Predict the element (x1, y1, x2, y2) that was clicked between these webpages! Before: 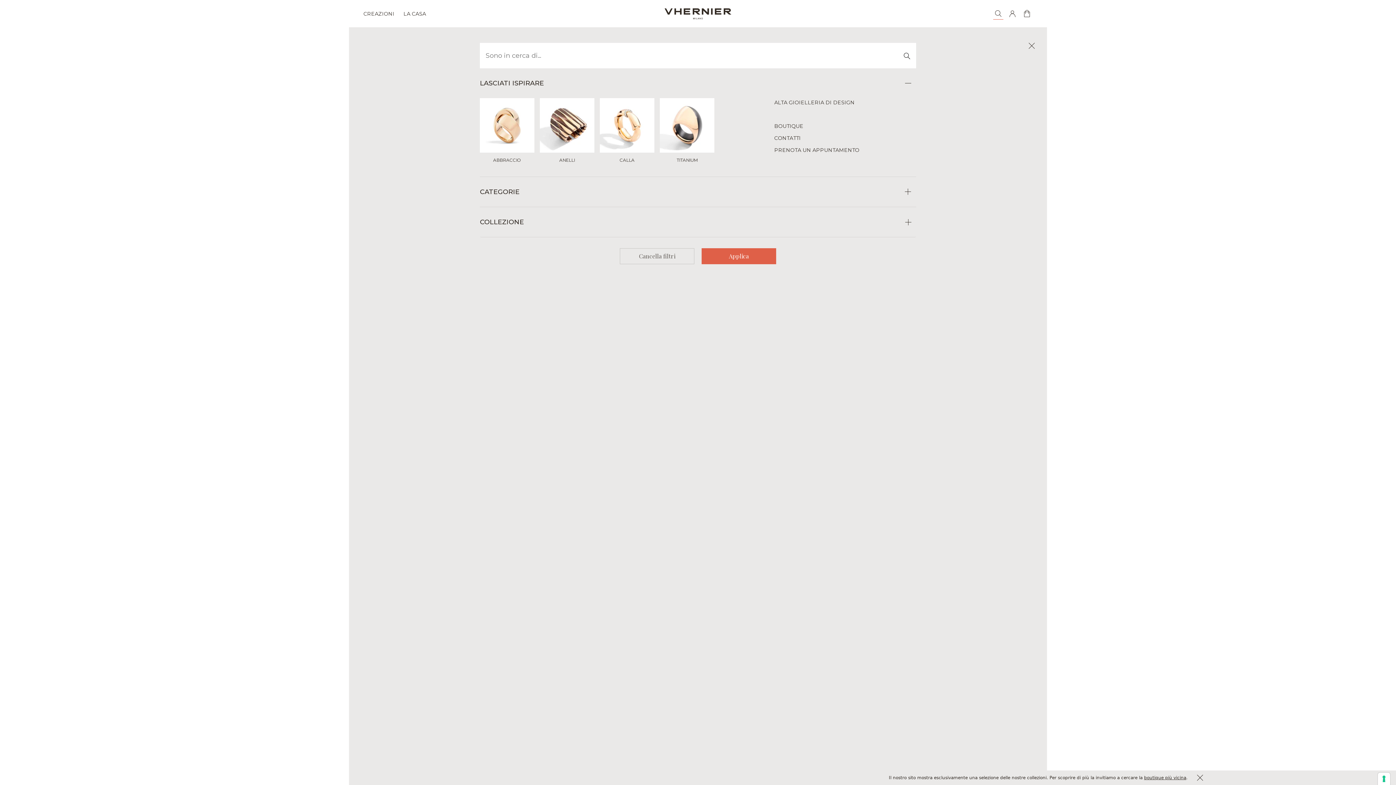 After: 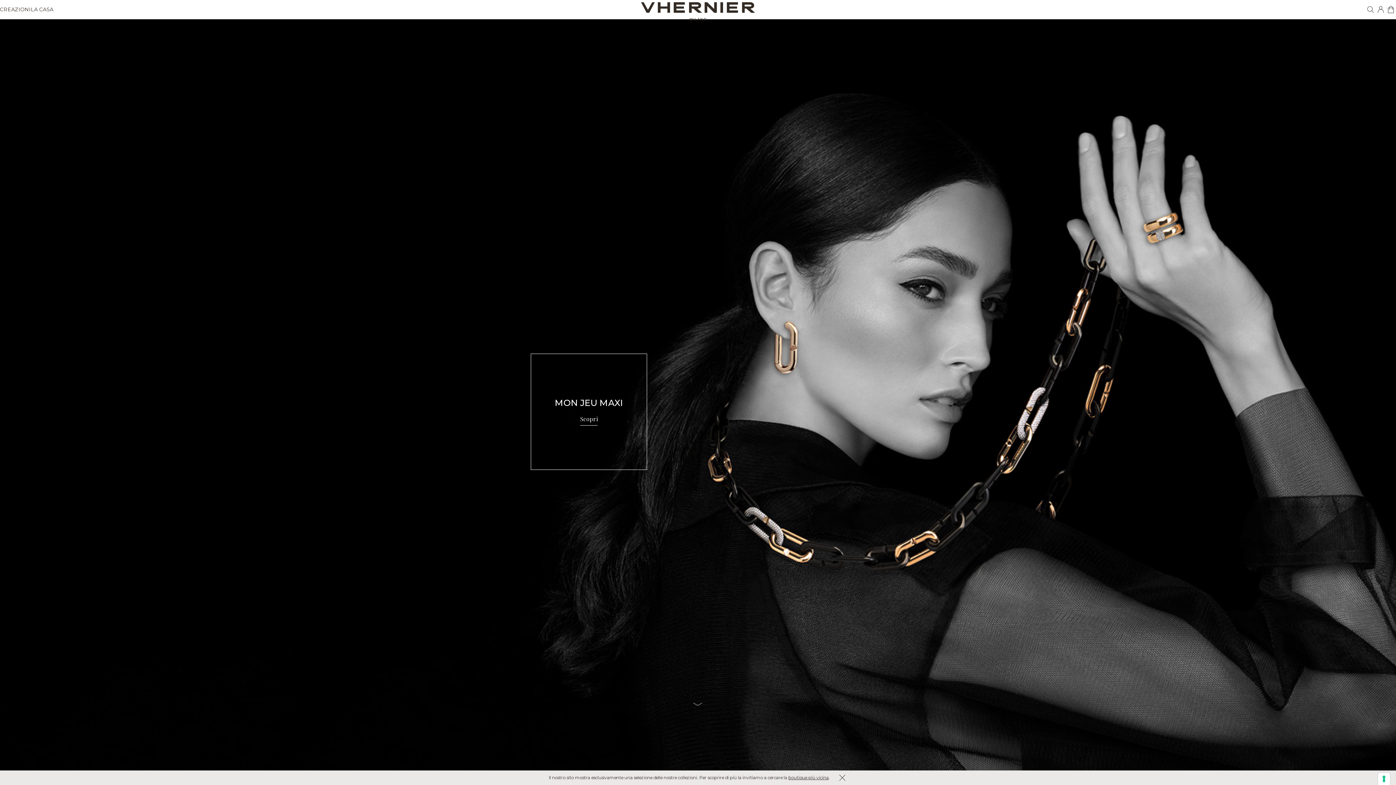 Action: bbox: (661, 0, 734, 22)